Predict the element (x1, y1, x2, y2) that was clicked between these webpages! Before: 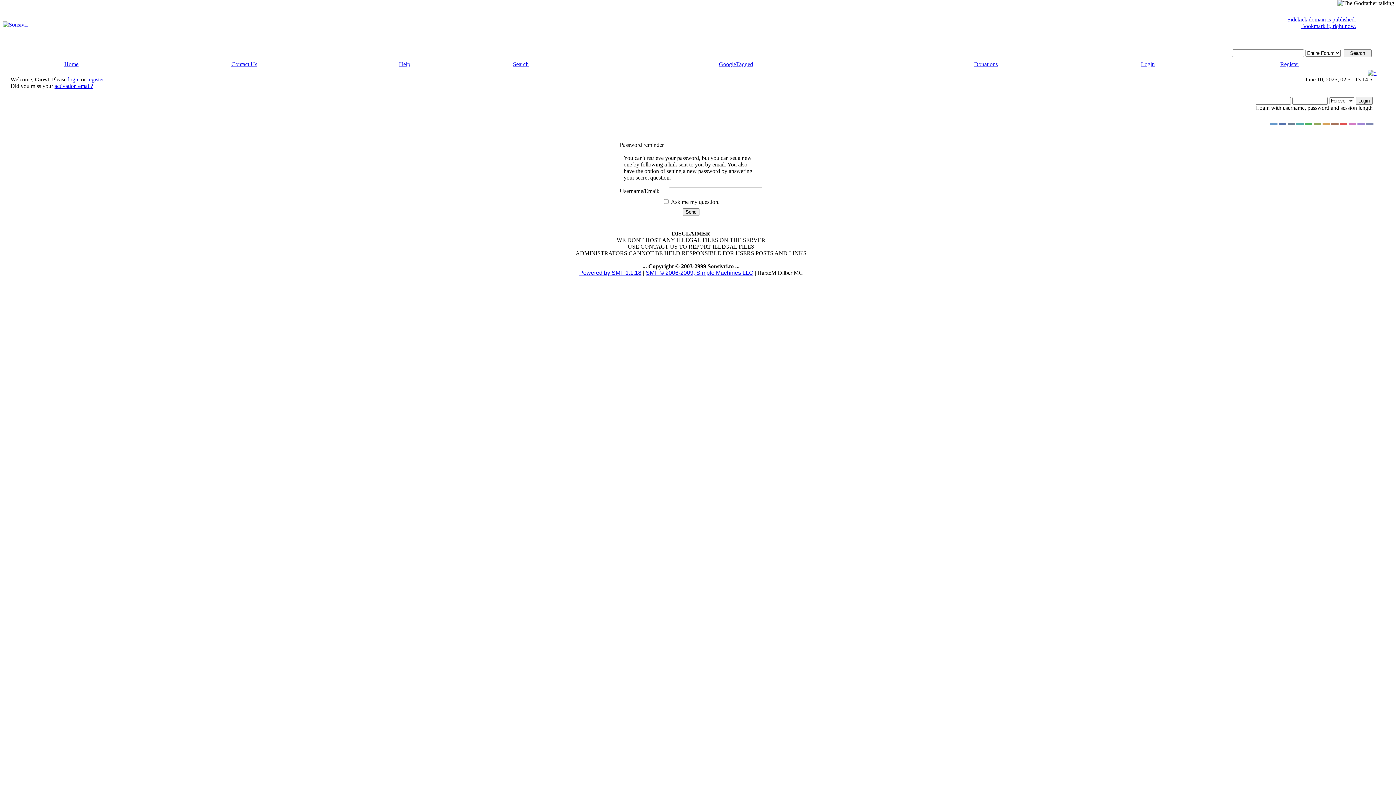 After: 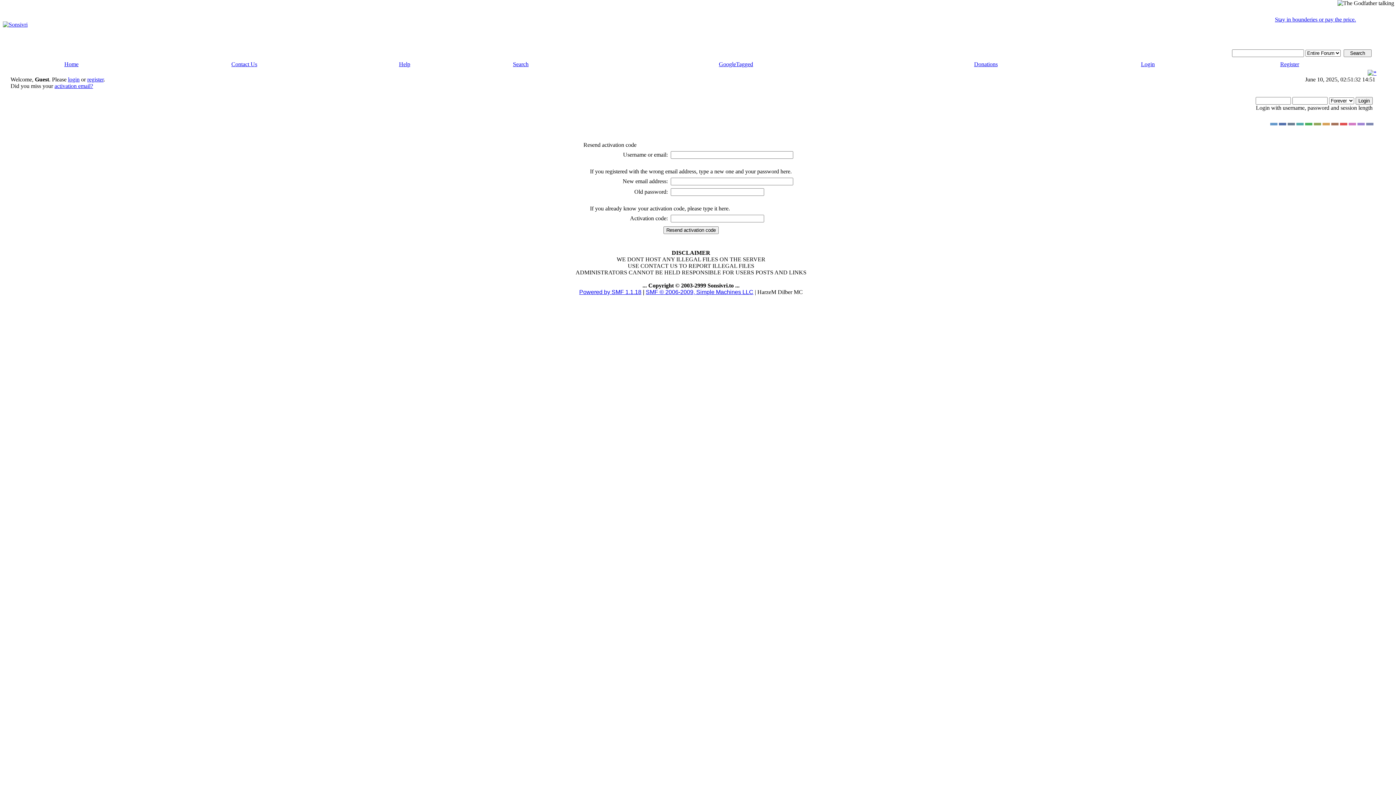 Action: bbox: (54, 82, 93, 89) label: activation email?